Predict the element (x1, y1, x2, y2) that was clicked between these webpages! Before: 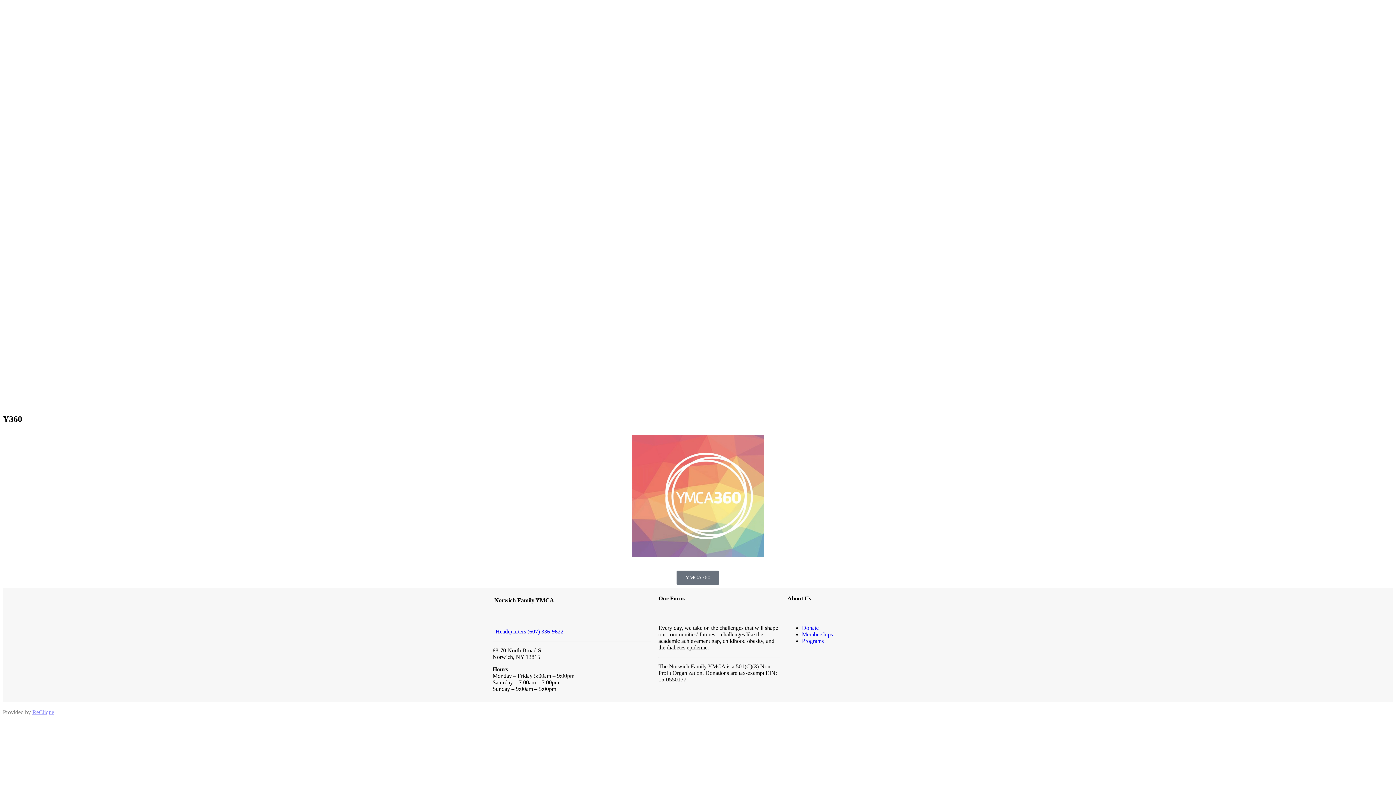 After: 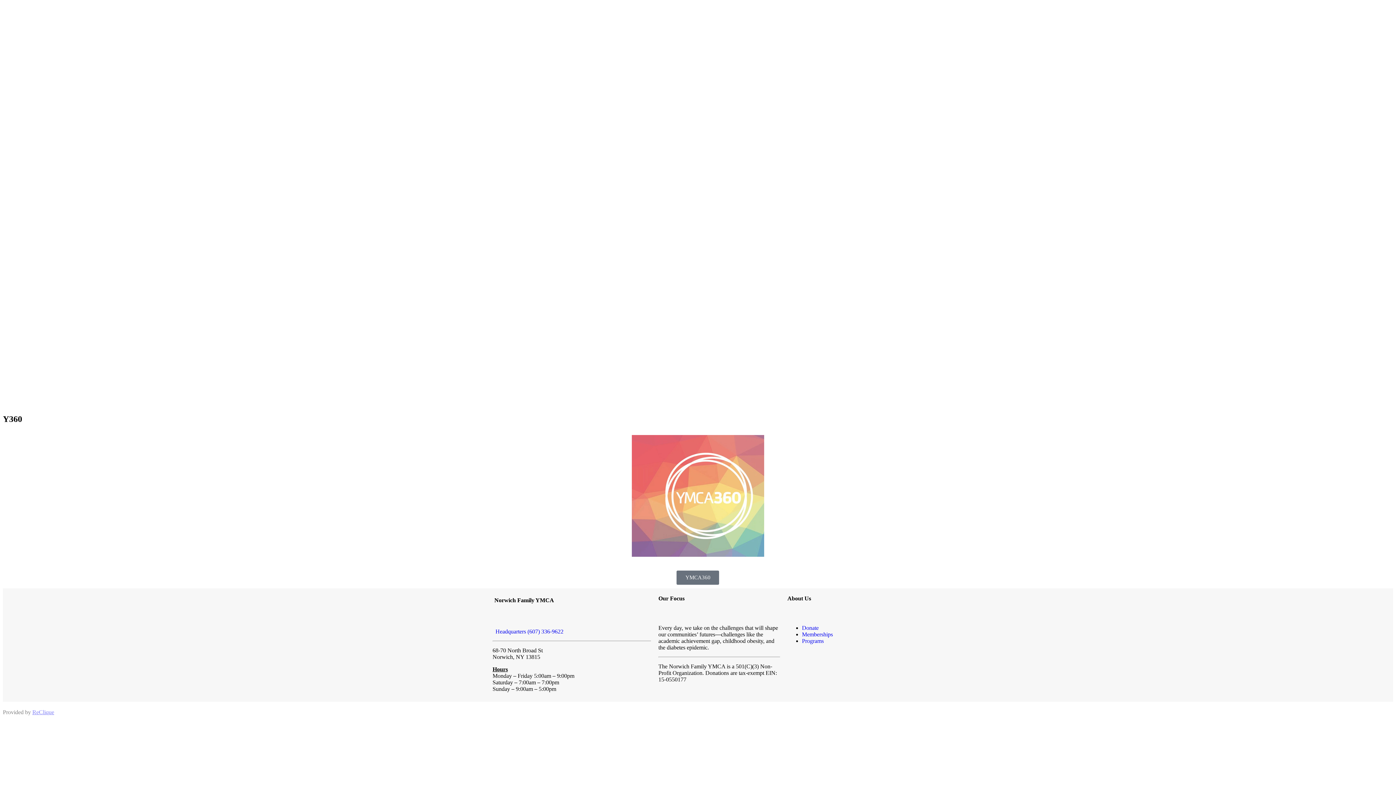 Action: bbox: (32, 709, 54, 715) label: ReClique